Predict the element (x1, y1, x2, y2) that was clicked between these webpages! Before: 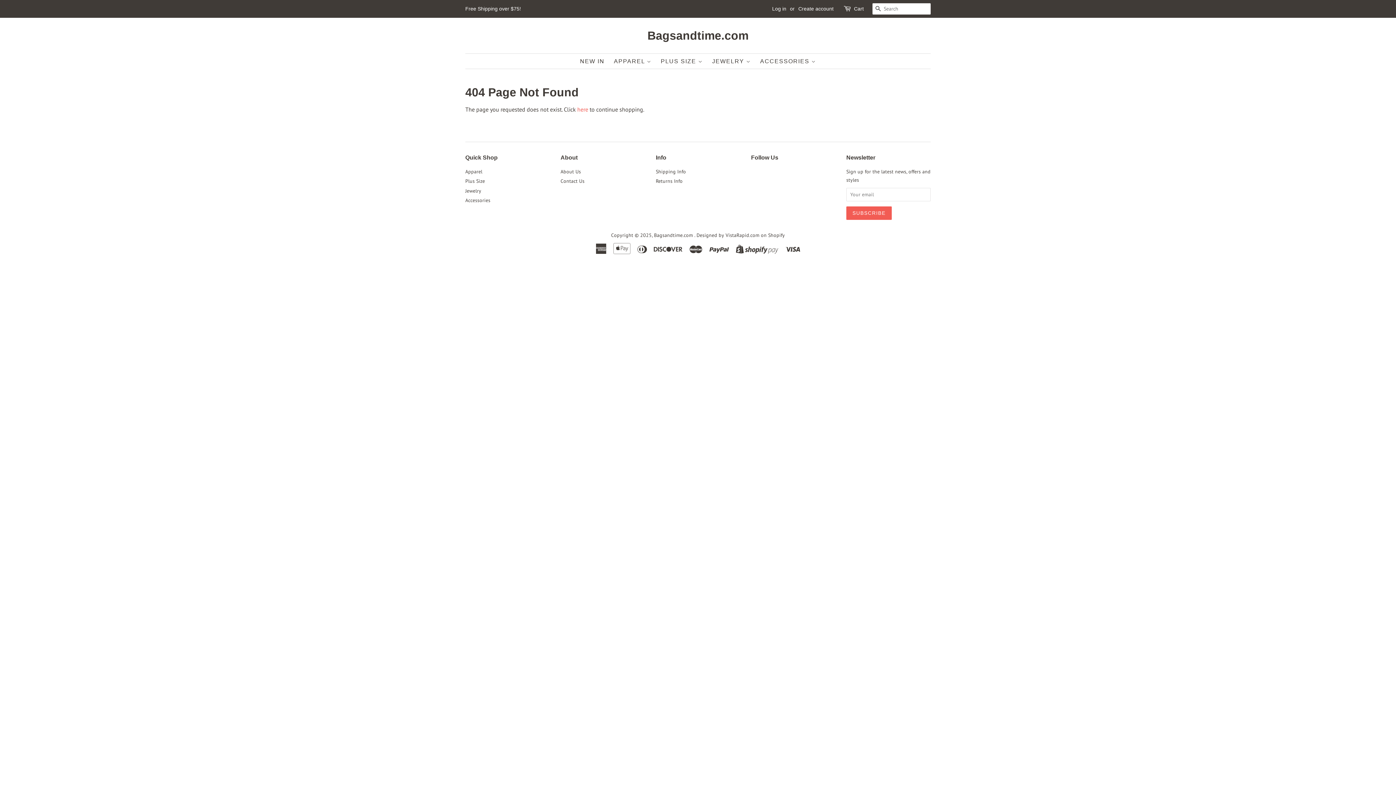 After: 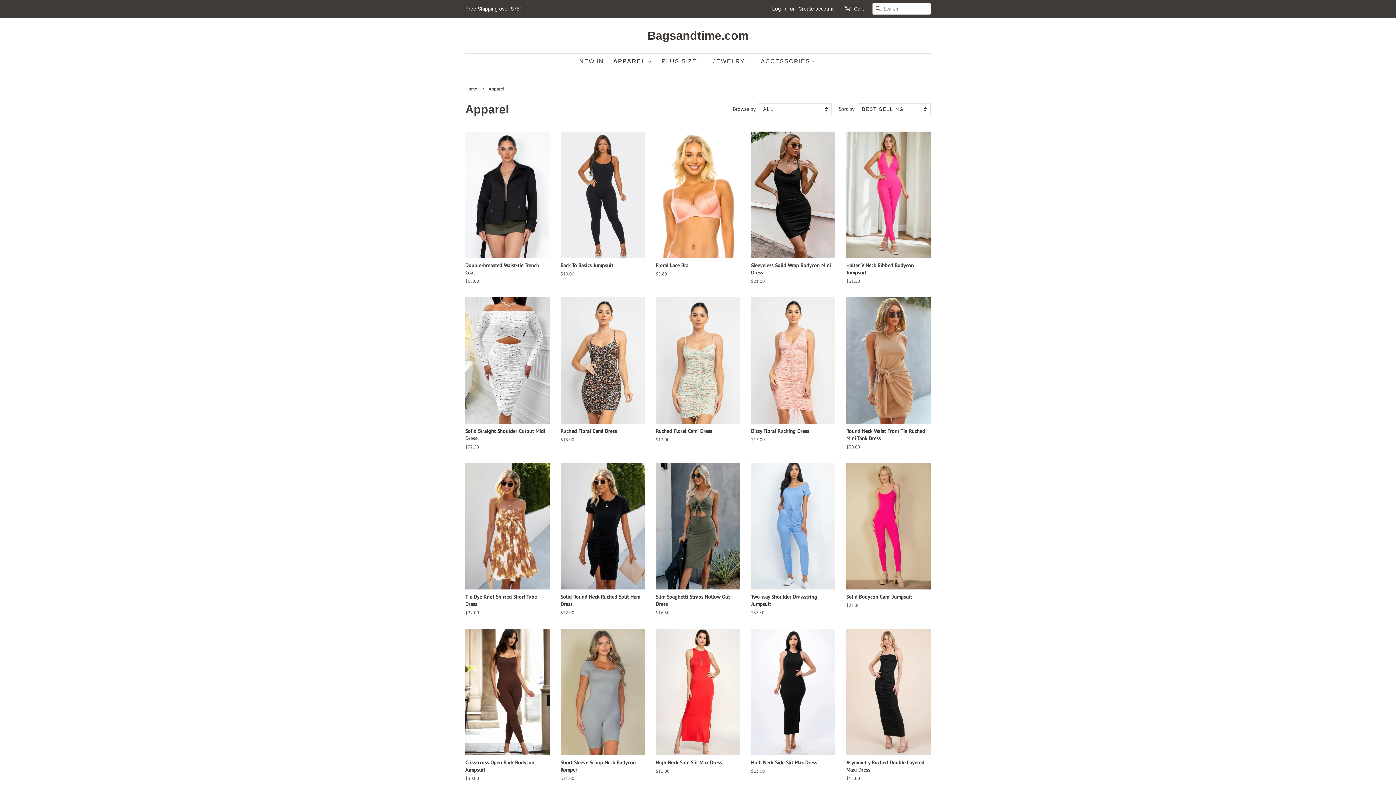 Action: label: Apparel bbox: (465, 168, 482, 174)